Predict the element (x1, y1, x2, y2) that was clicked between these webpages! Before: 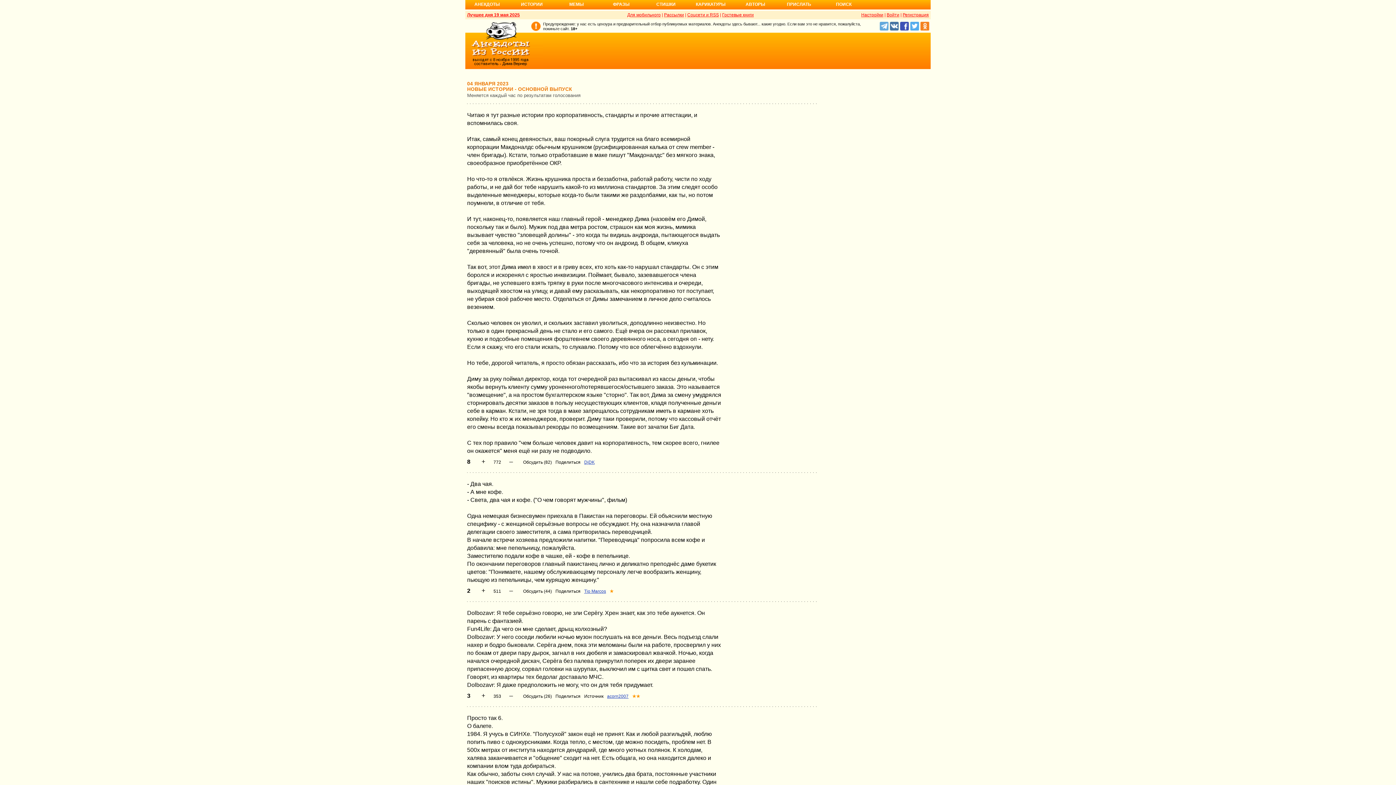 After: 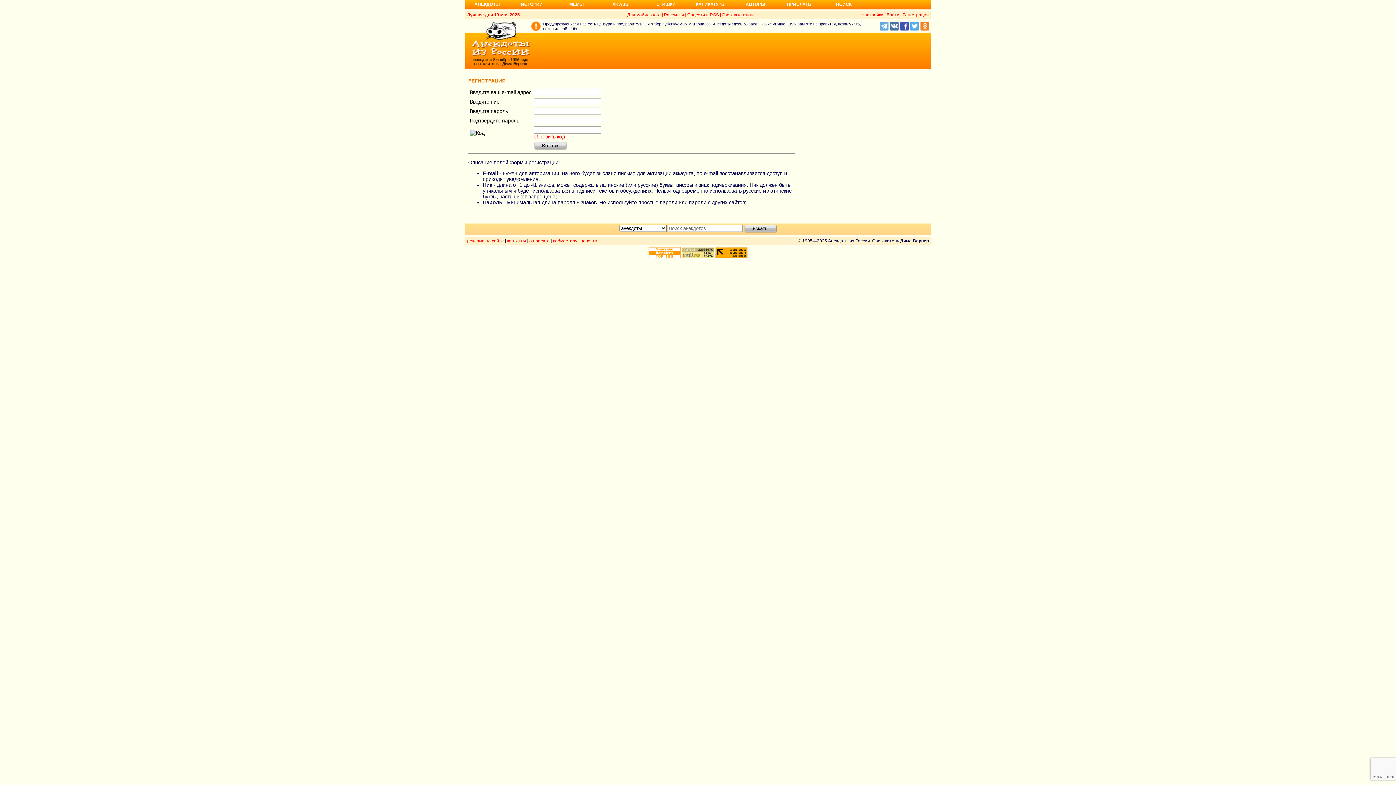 Action: label: Регистрация bbox: (902, 12, 929, 17)